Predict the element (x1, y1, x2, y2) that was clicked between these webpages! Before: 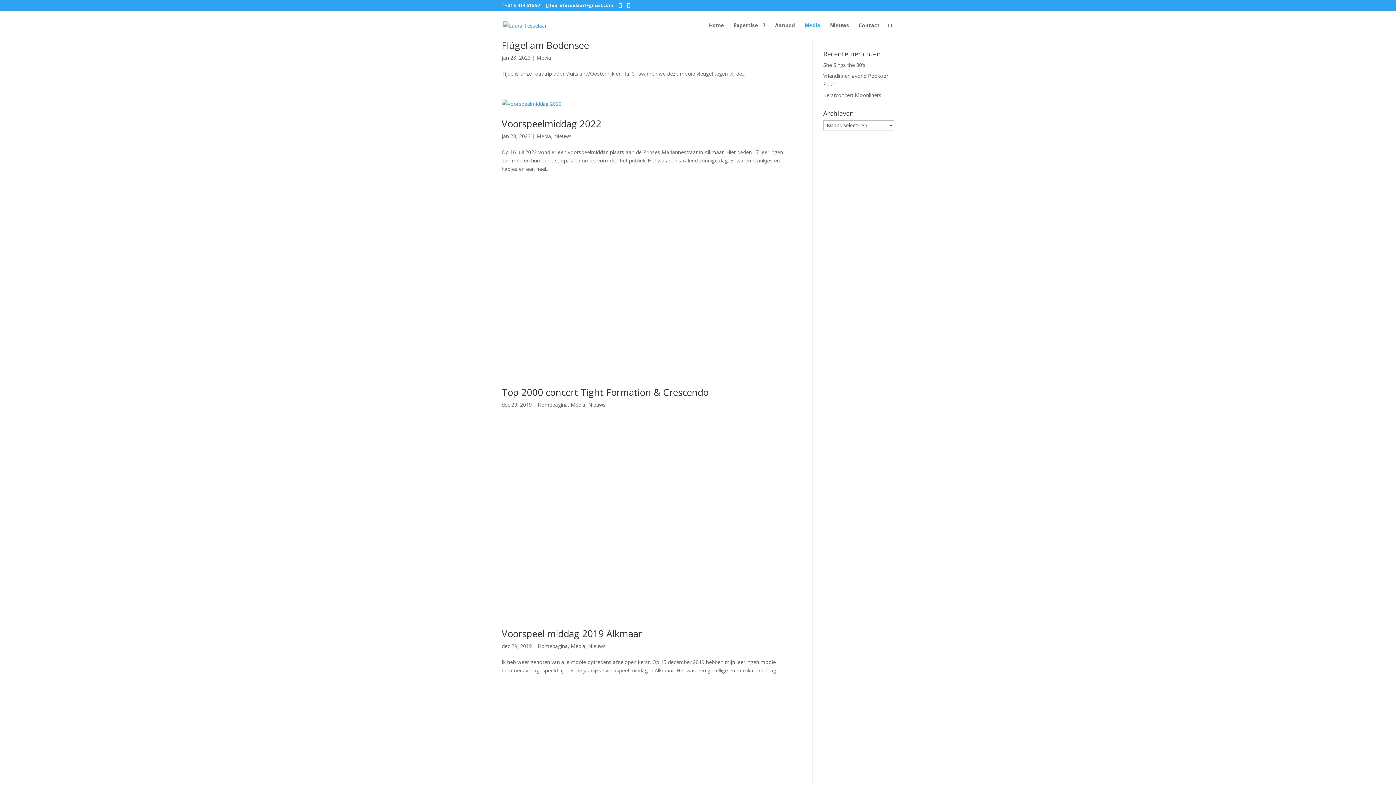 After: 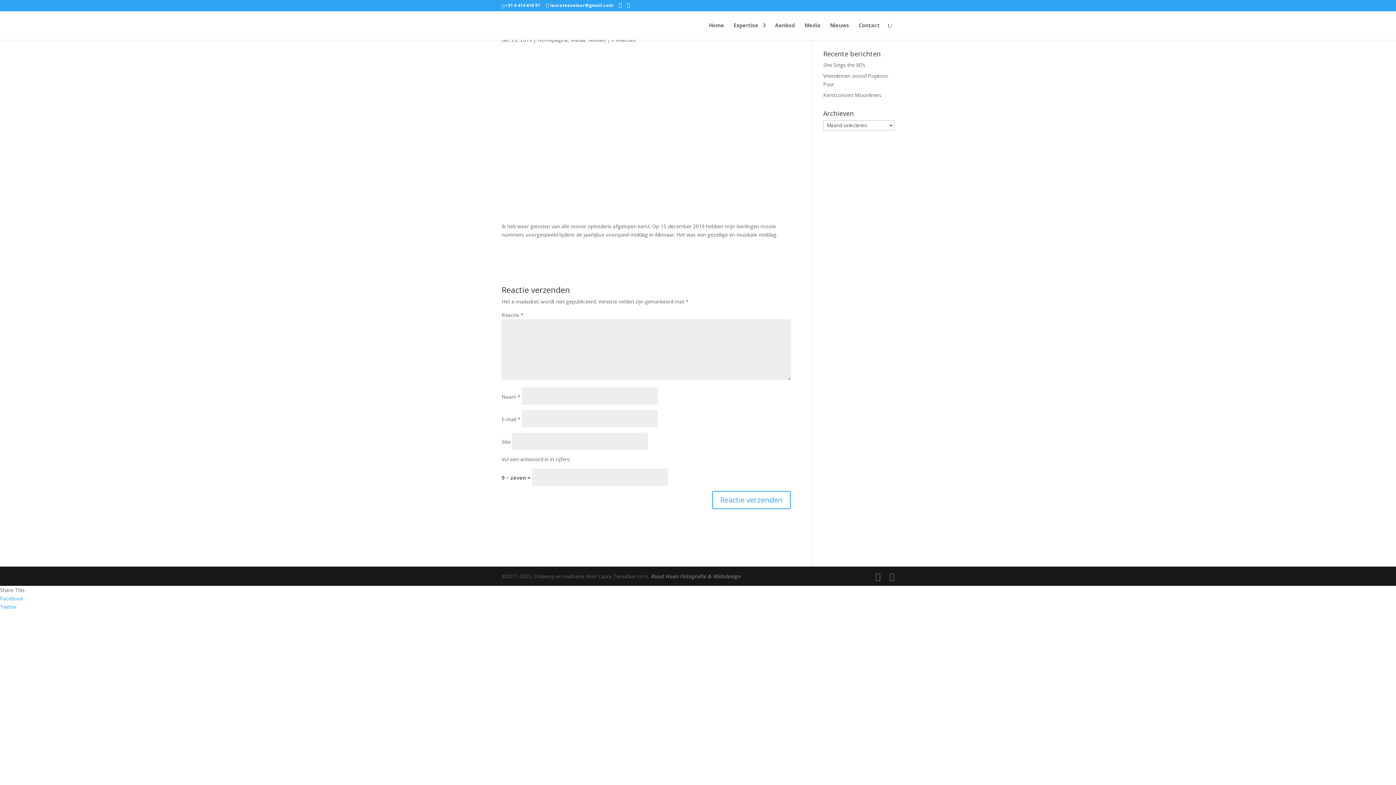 Action: bbox: (501, 627, 642, 640) label: Voorspeel middag 2019 Alkmaar